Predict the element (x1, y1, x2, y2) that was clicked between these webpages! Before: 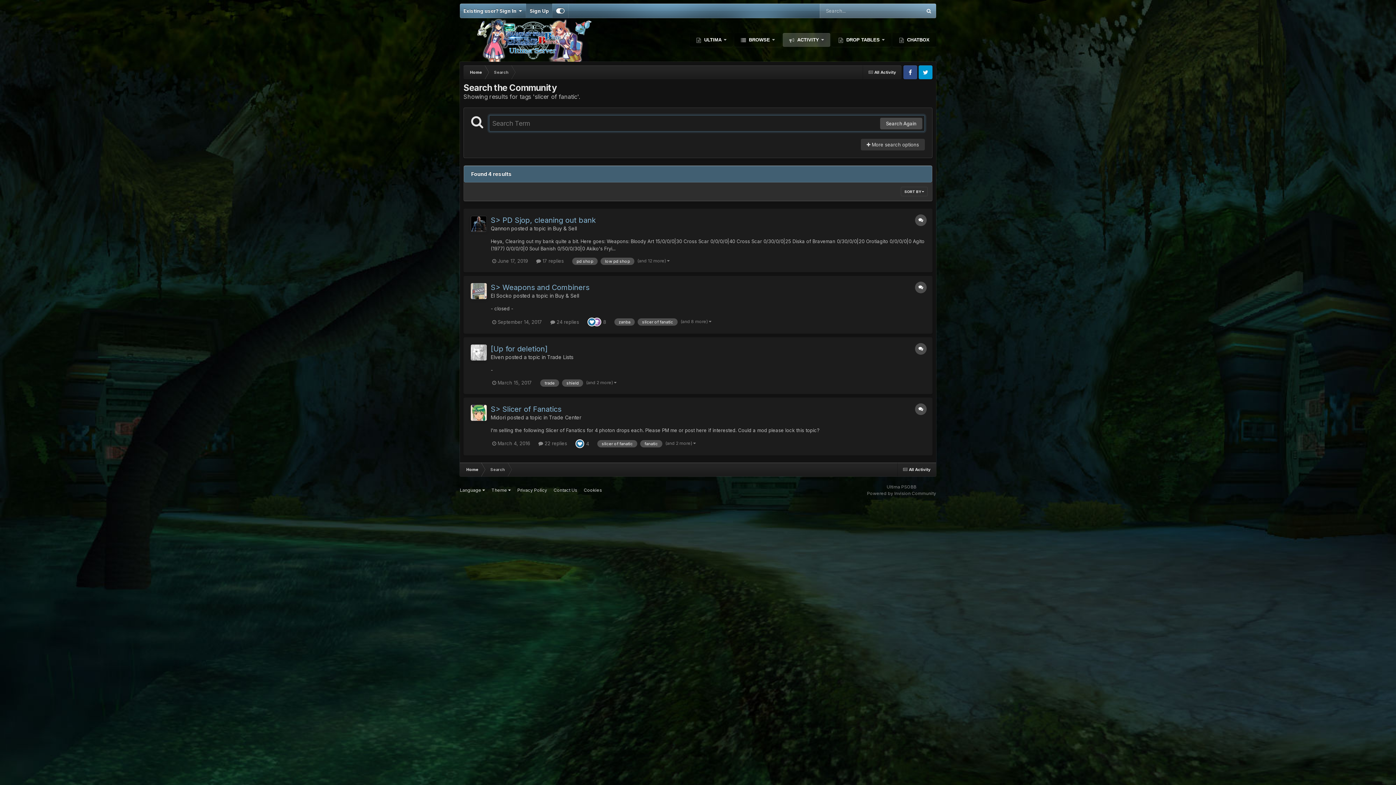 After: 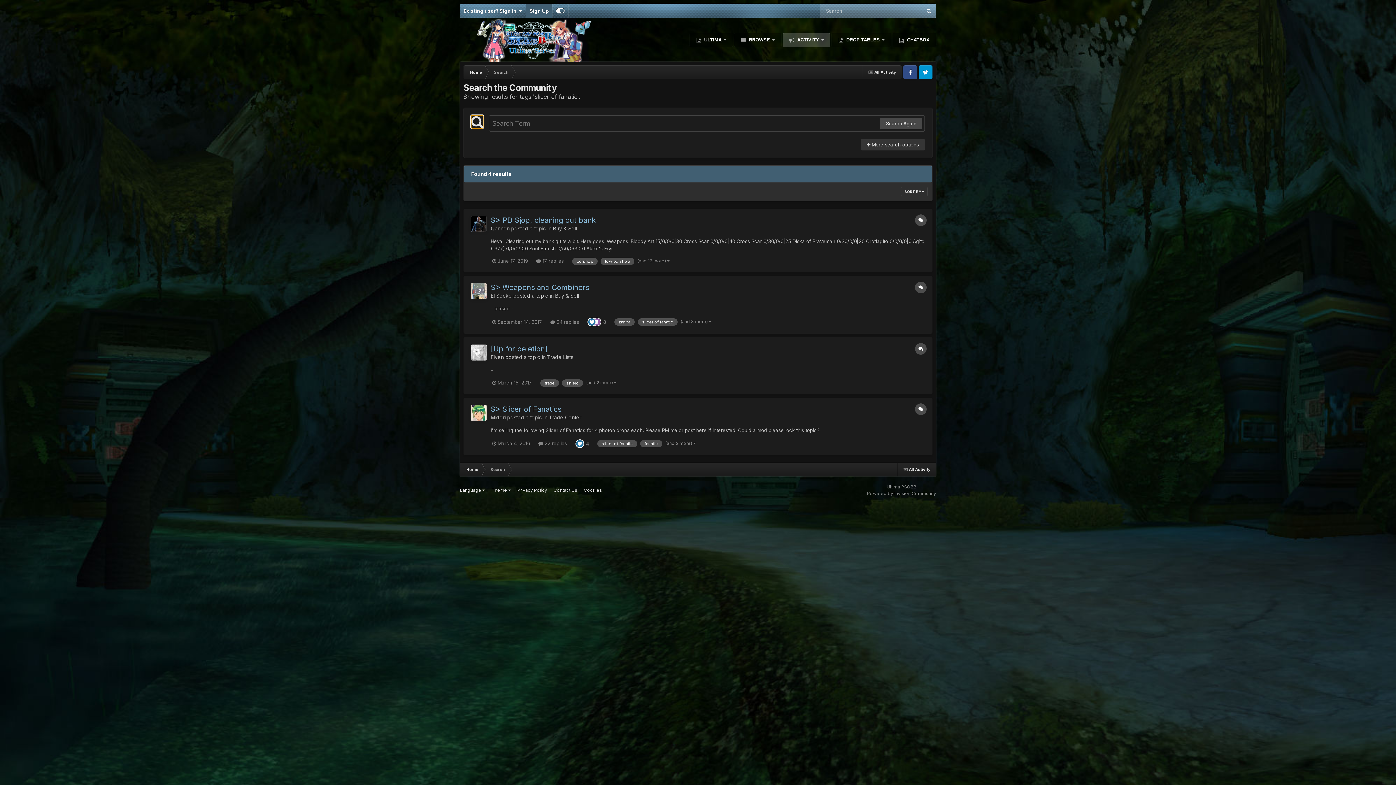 Action: bbox: (471, 115, 483, 128)